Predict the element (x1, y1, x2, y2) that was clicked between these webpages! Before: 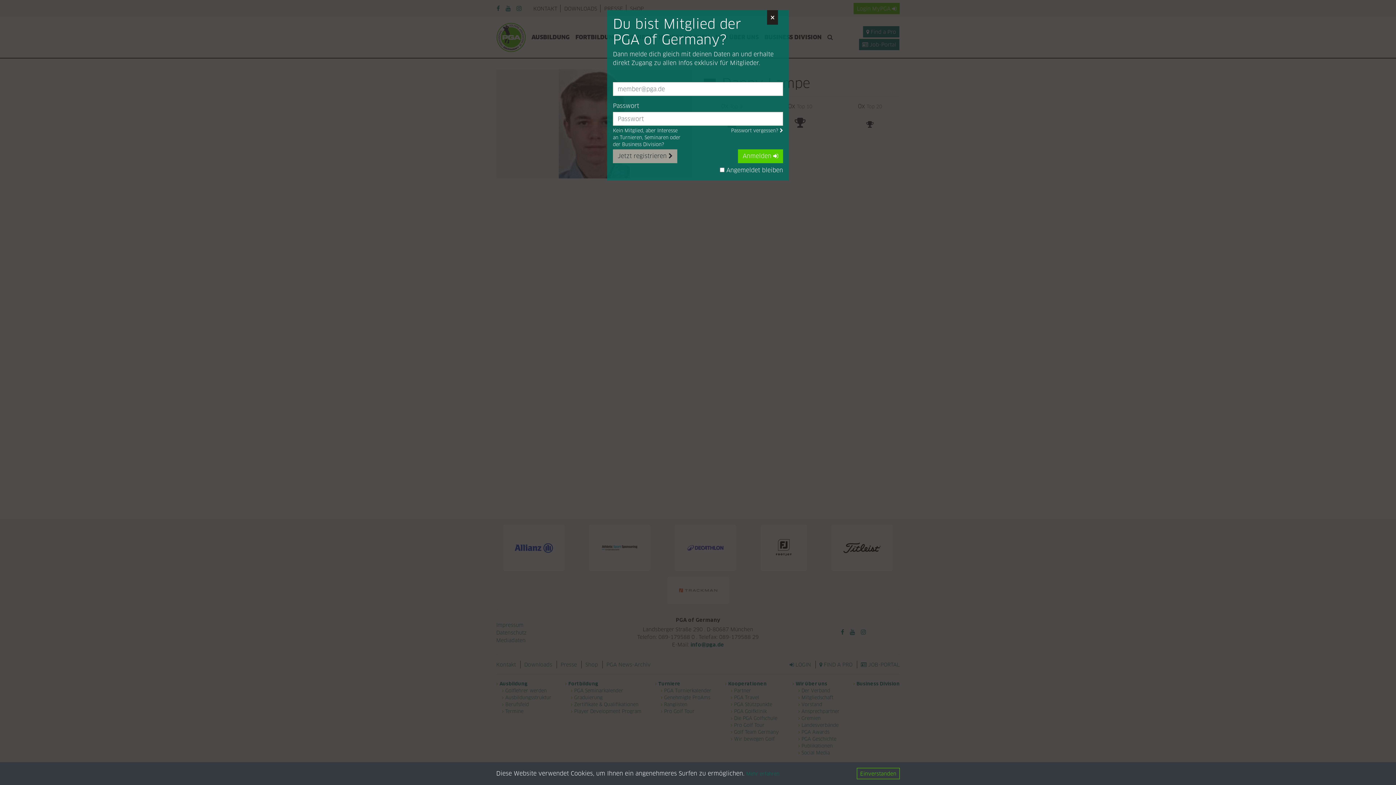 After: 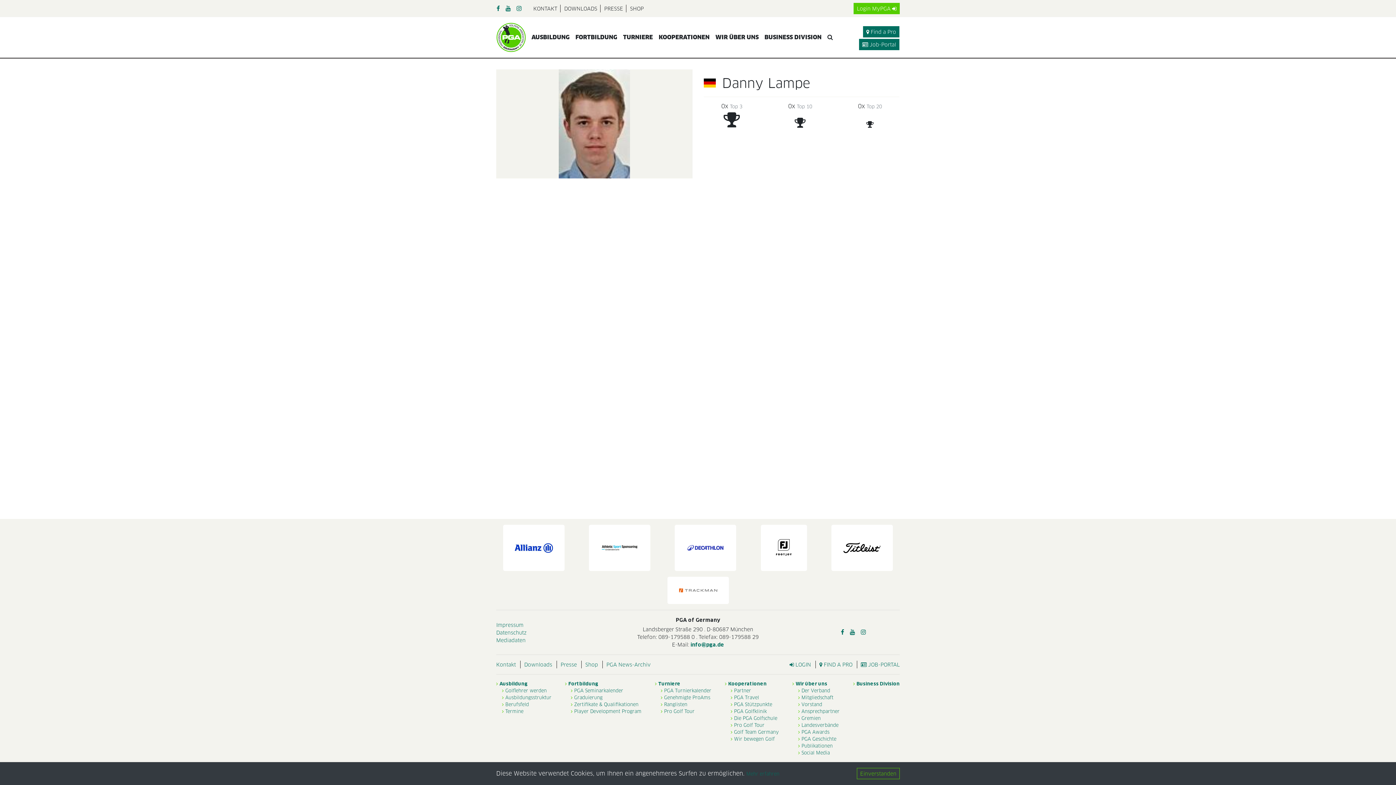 Action: bbox: (767, 10, 778, 24) label: Close